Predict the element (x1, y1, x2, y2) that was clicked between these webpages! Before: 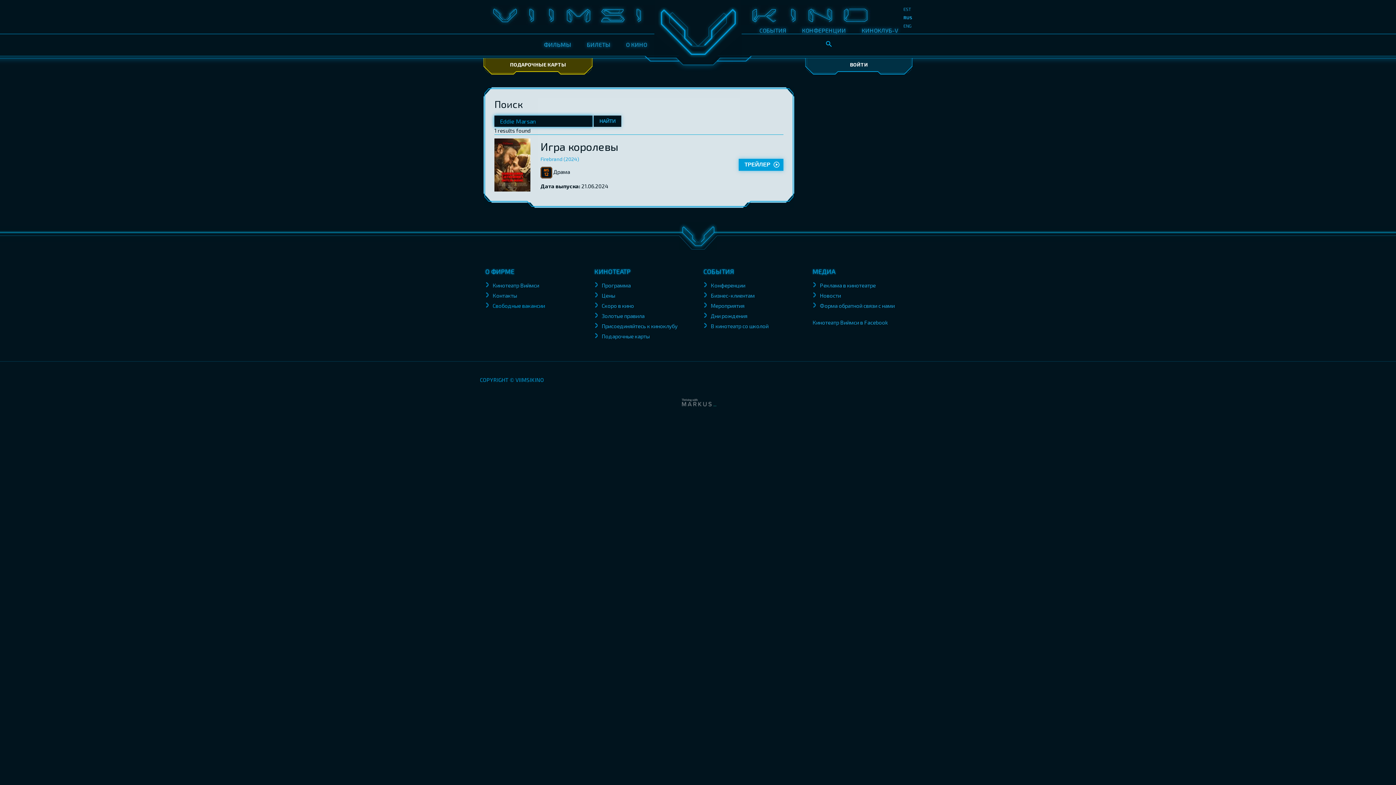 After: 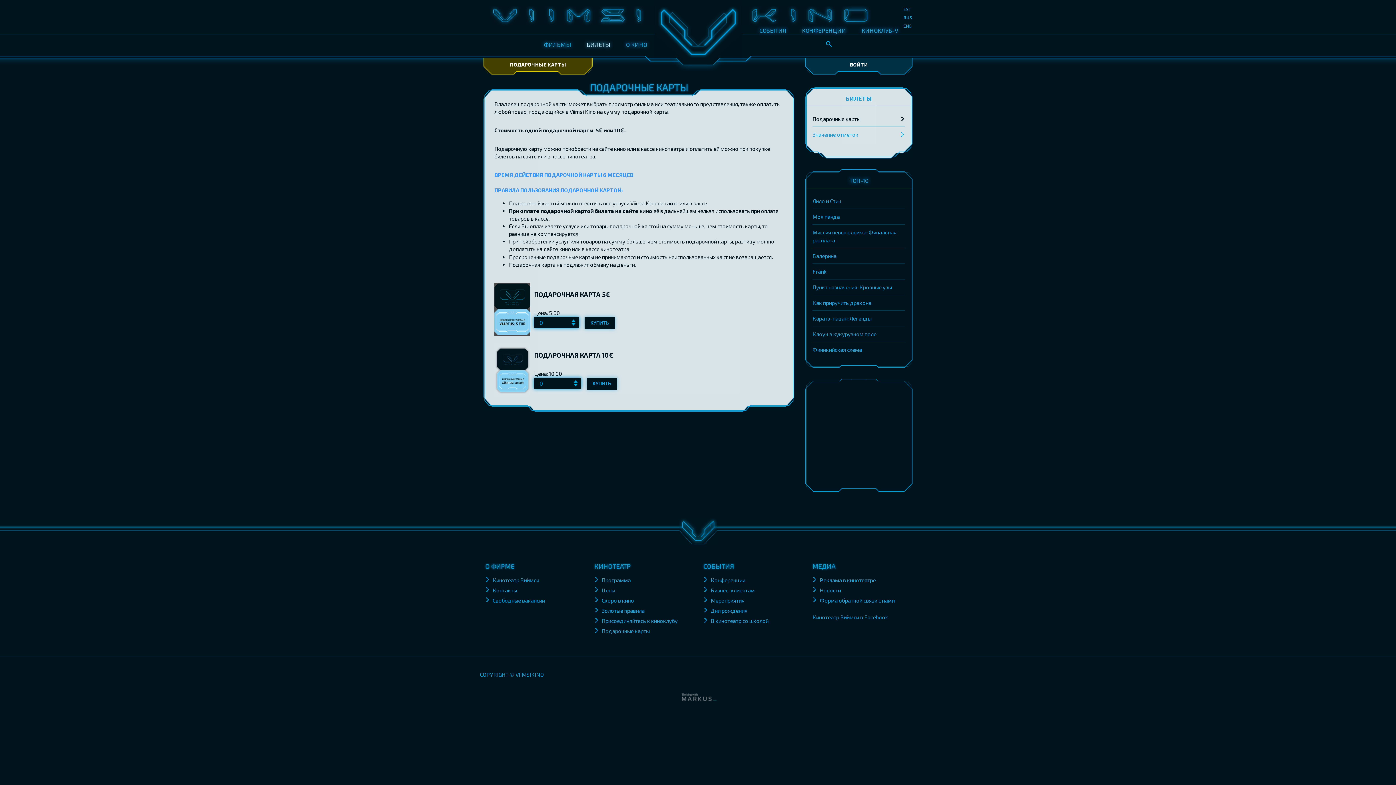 Action: bbox: (510, 61, 566, 67) label: ПОДАРОЧНЫЕ КАРТЫ